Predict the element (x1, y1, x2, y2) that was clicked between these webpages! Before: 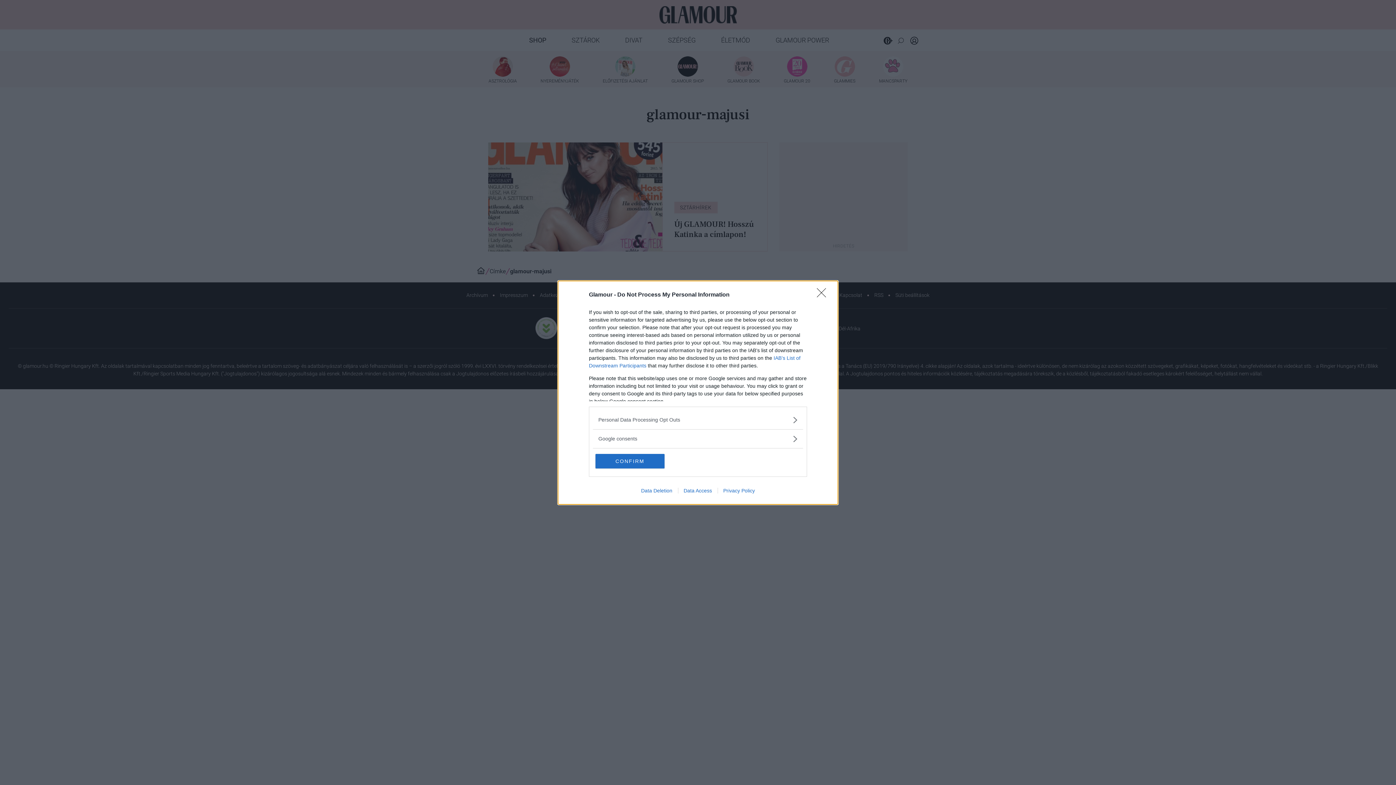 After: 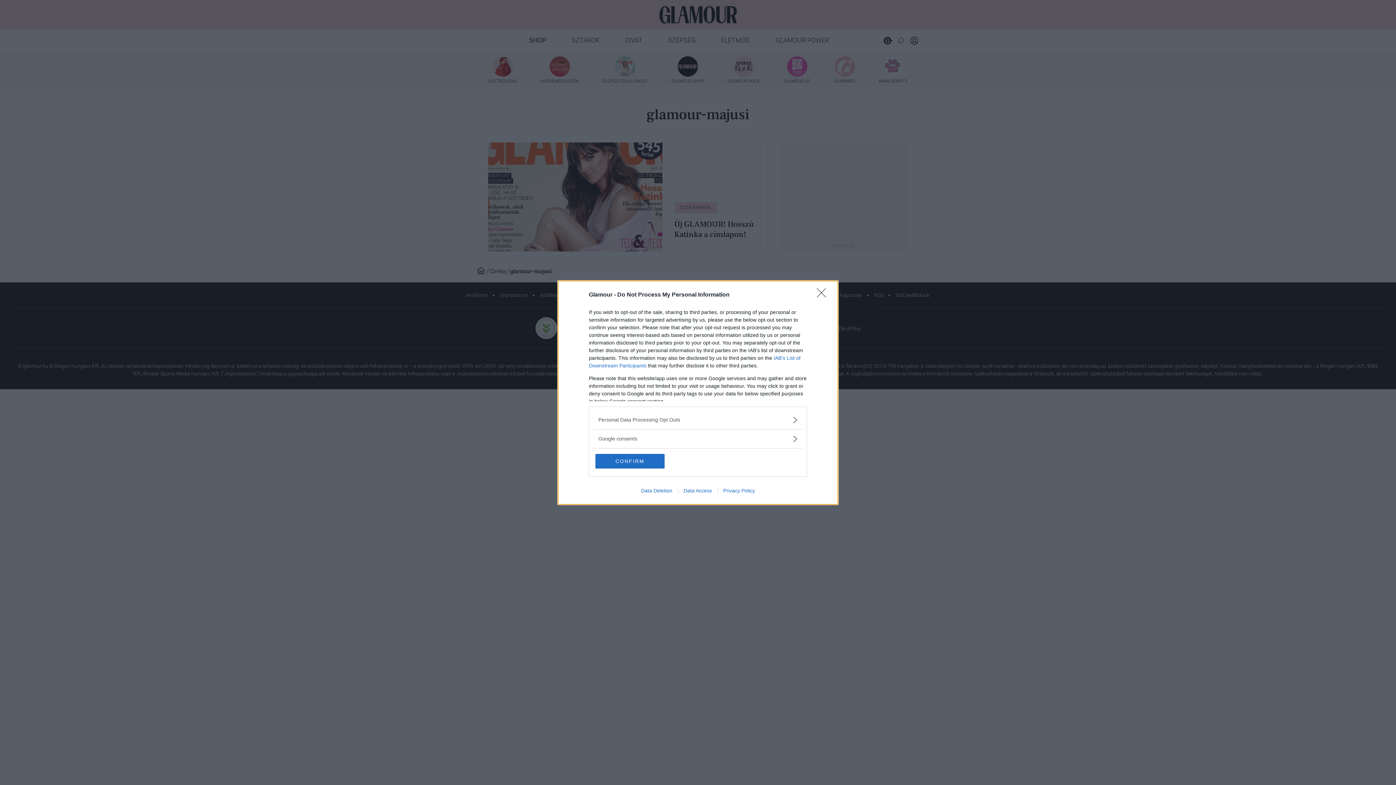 Action: bbox: (635, 487, 678, 493) label: Data Deletion